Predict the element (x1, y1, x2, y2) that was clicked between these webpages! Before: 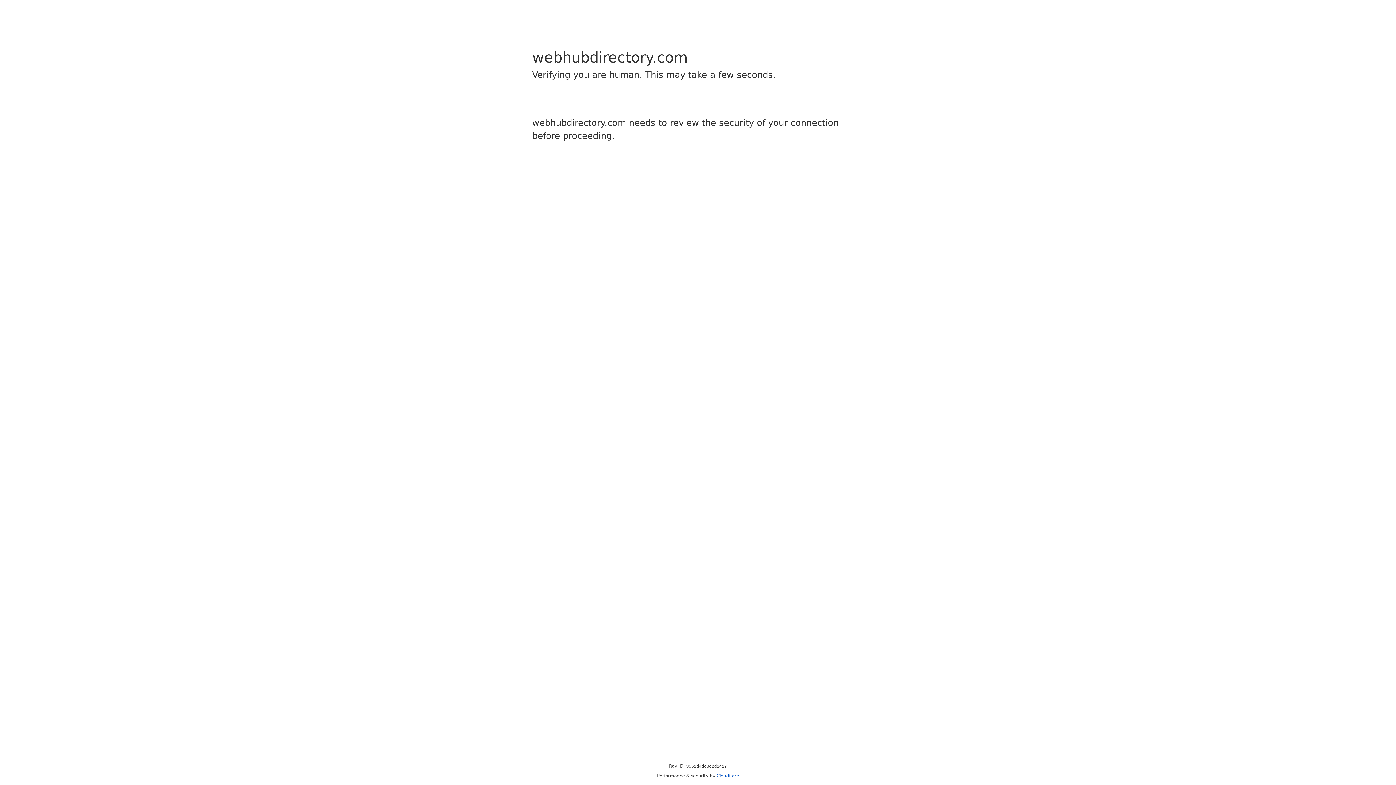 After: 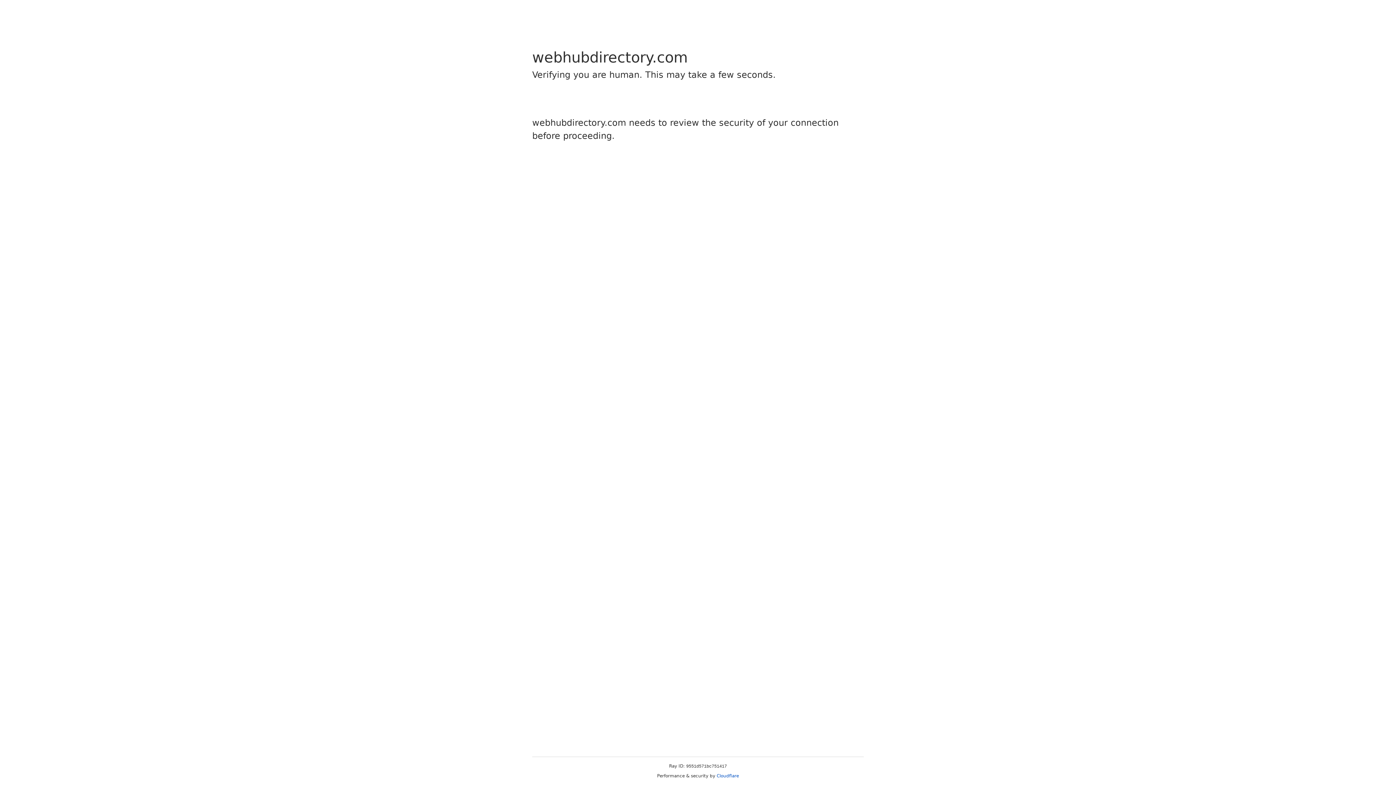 Action: label: Cloudflare bbox: (716, 773, 739, 778)